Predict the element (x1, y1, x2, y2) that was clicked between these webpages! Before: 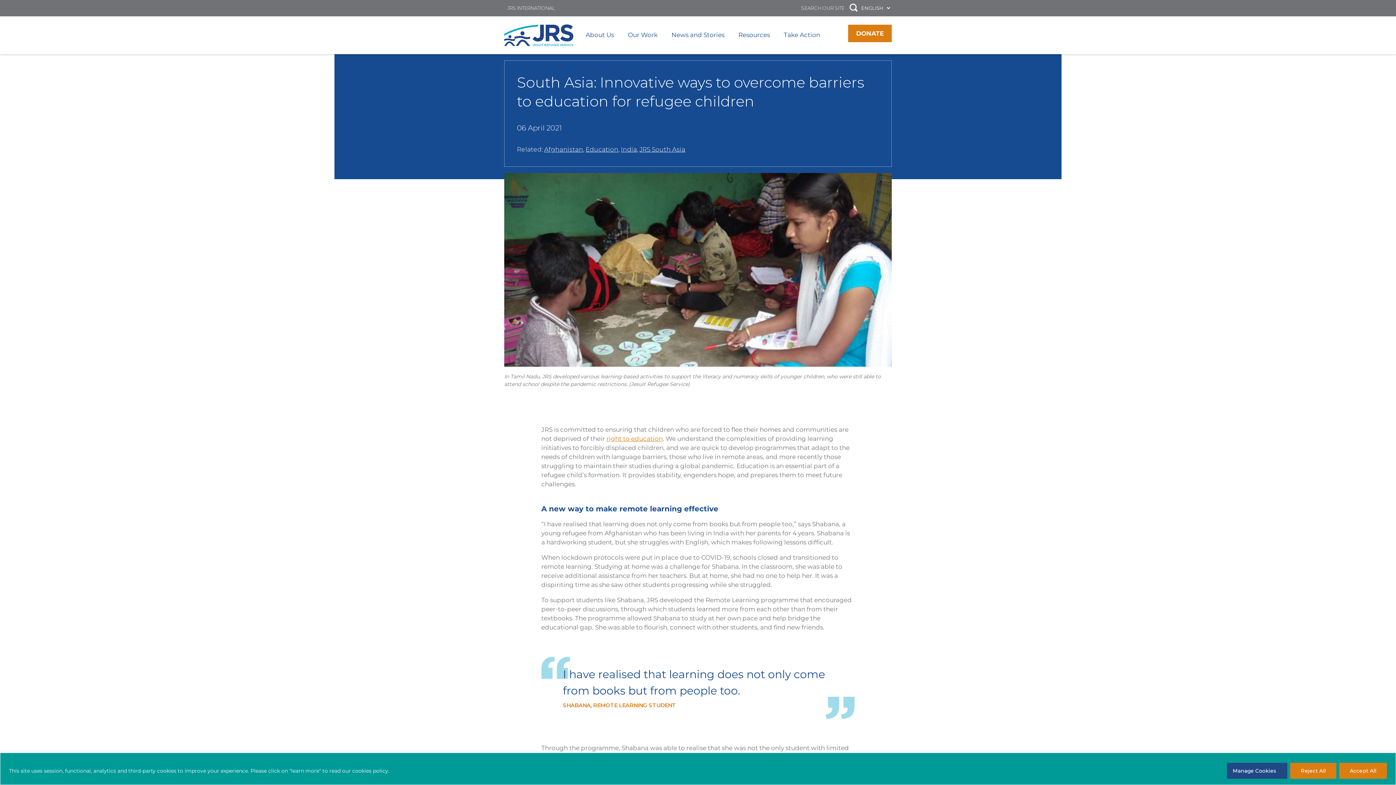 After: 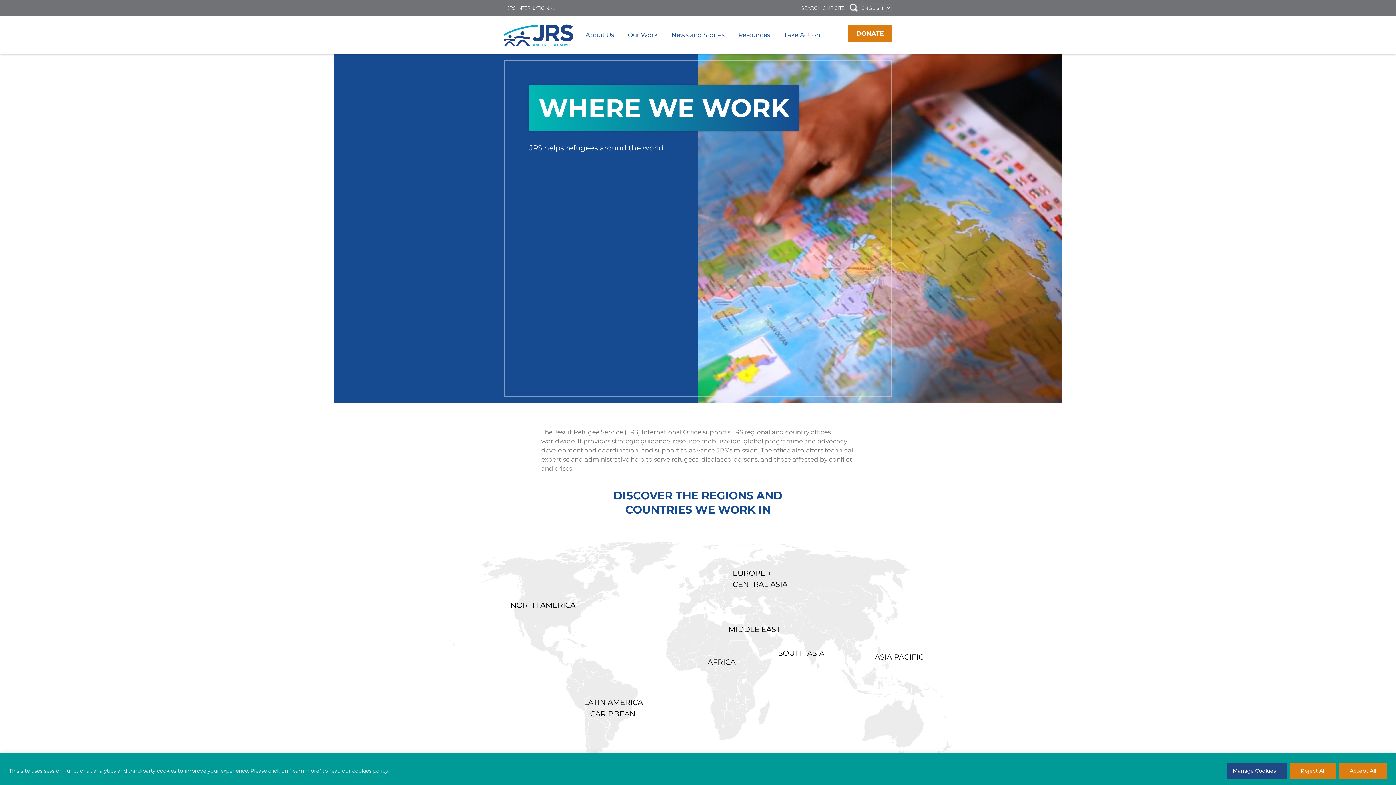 Action: label: JRS INTERNATIONAL bbox: (507, 0, 558, 16)